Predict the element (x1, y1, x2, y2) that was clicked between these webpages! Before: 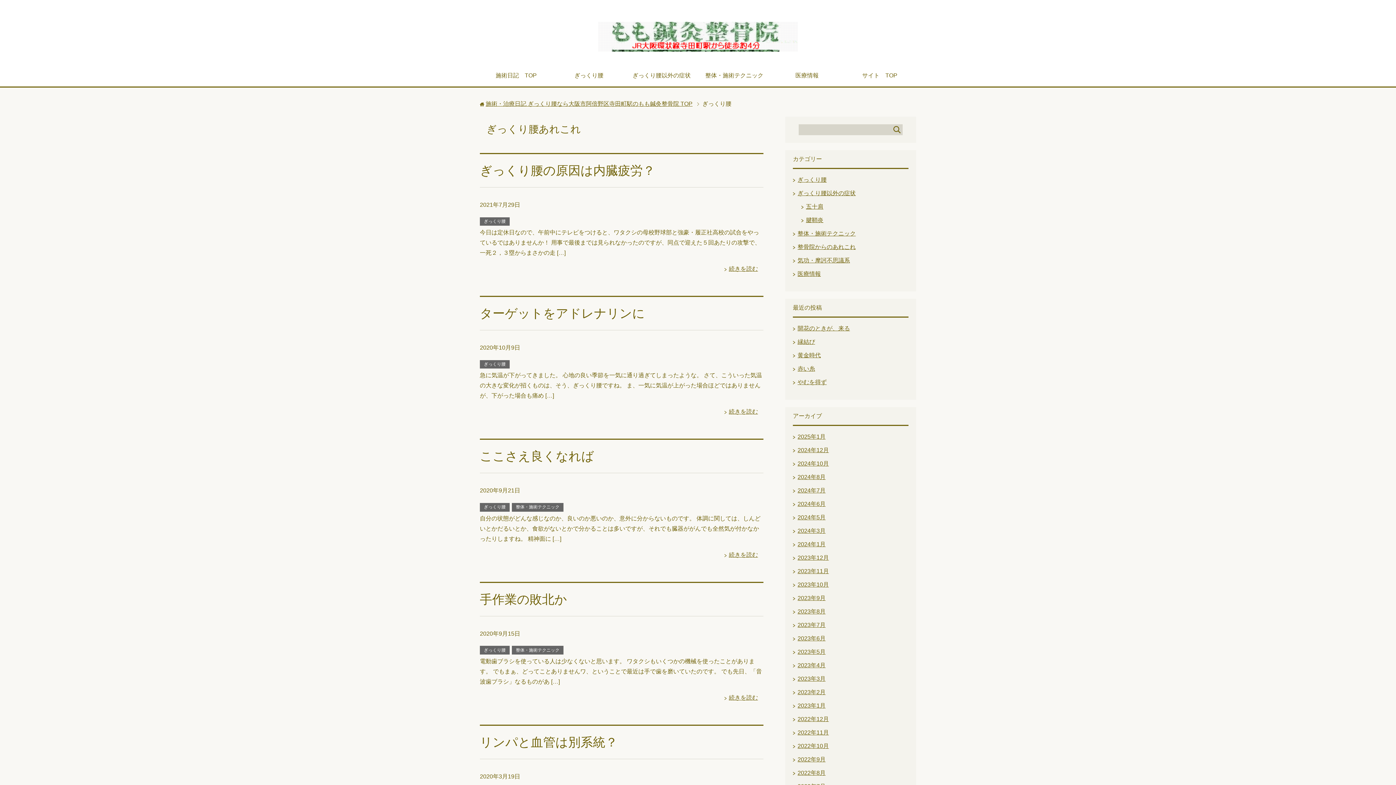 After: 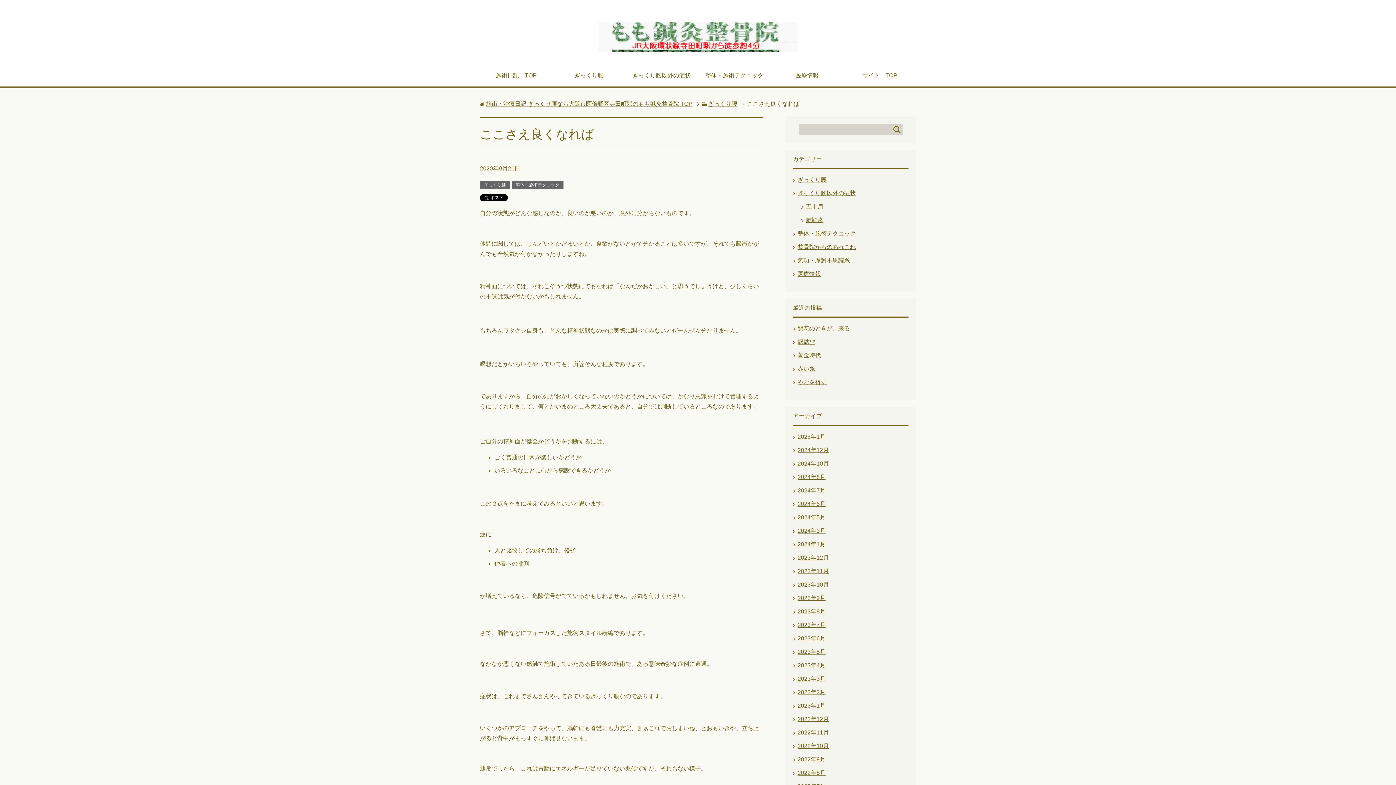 Action: label: ここさえ良くなれば bbox: (480, 449, 594, 463)